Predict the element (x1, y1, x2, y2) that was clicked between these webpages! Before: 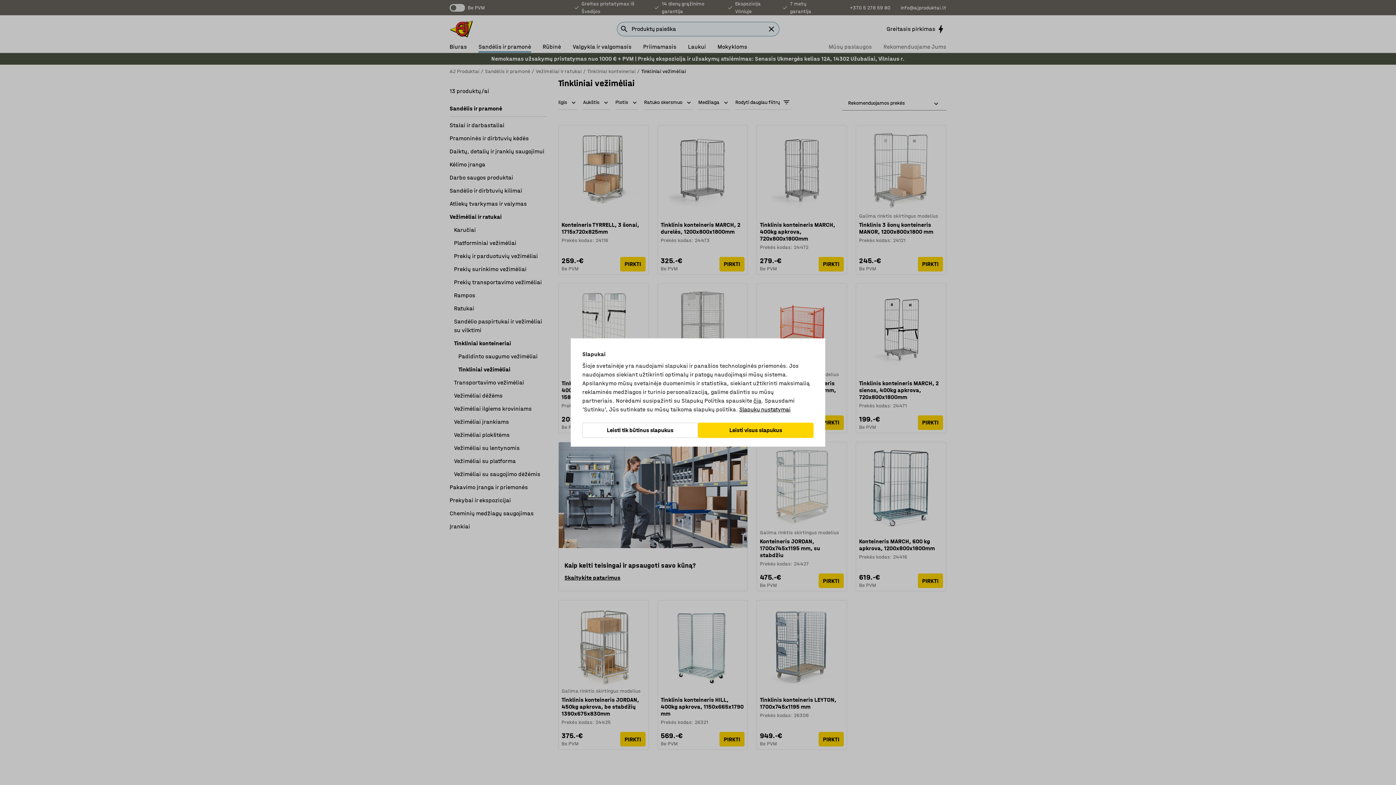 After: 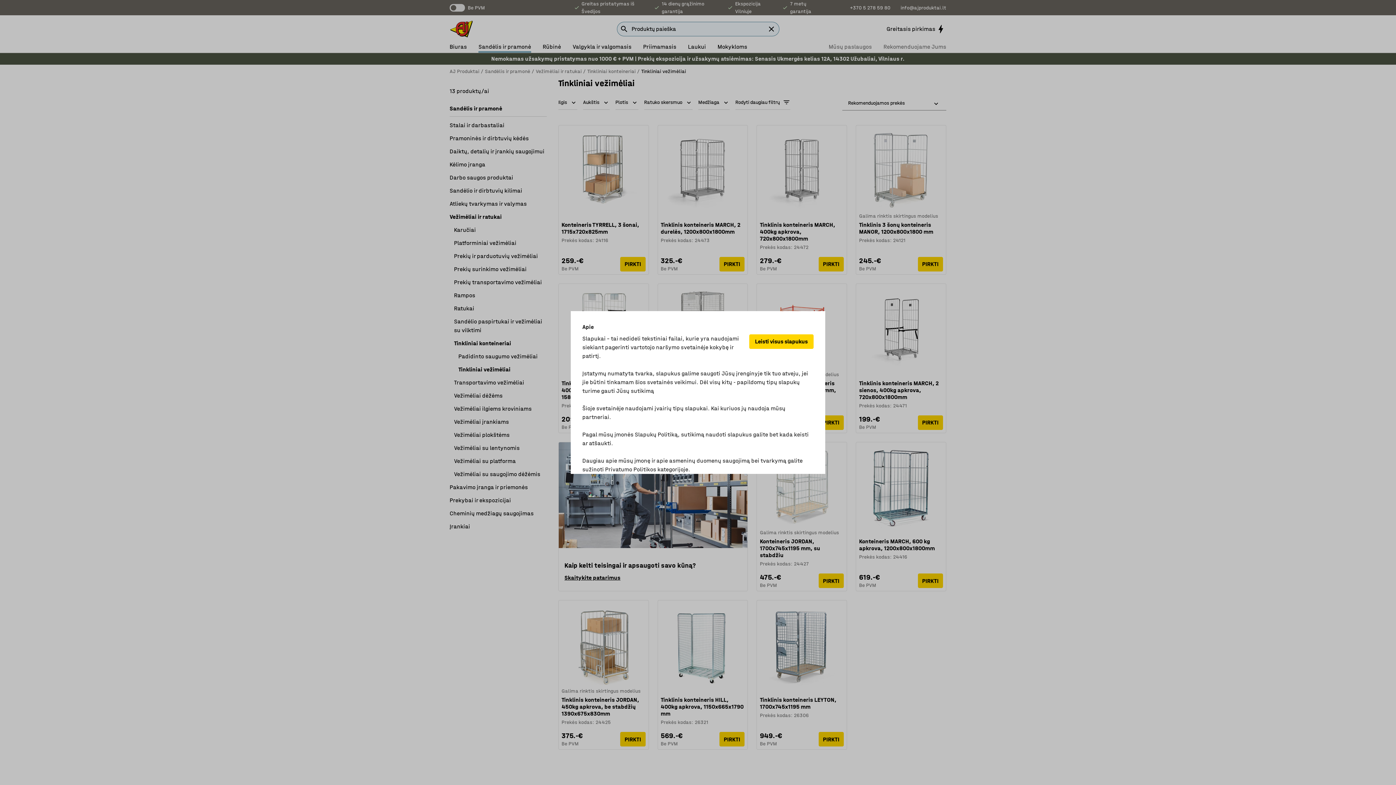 Action: bbox: (739, 405, 790, 414) label: Slapukų nustatymai